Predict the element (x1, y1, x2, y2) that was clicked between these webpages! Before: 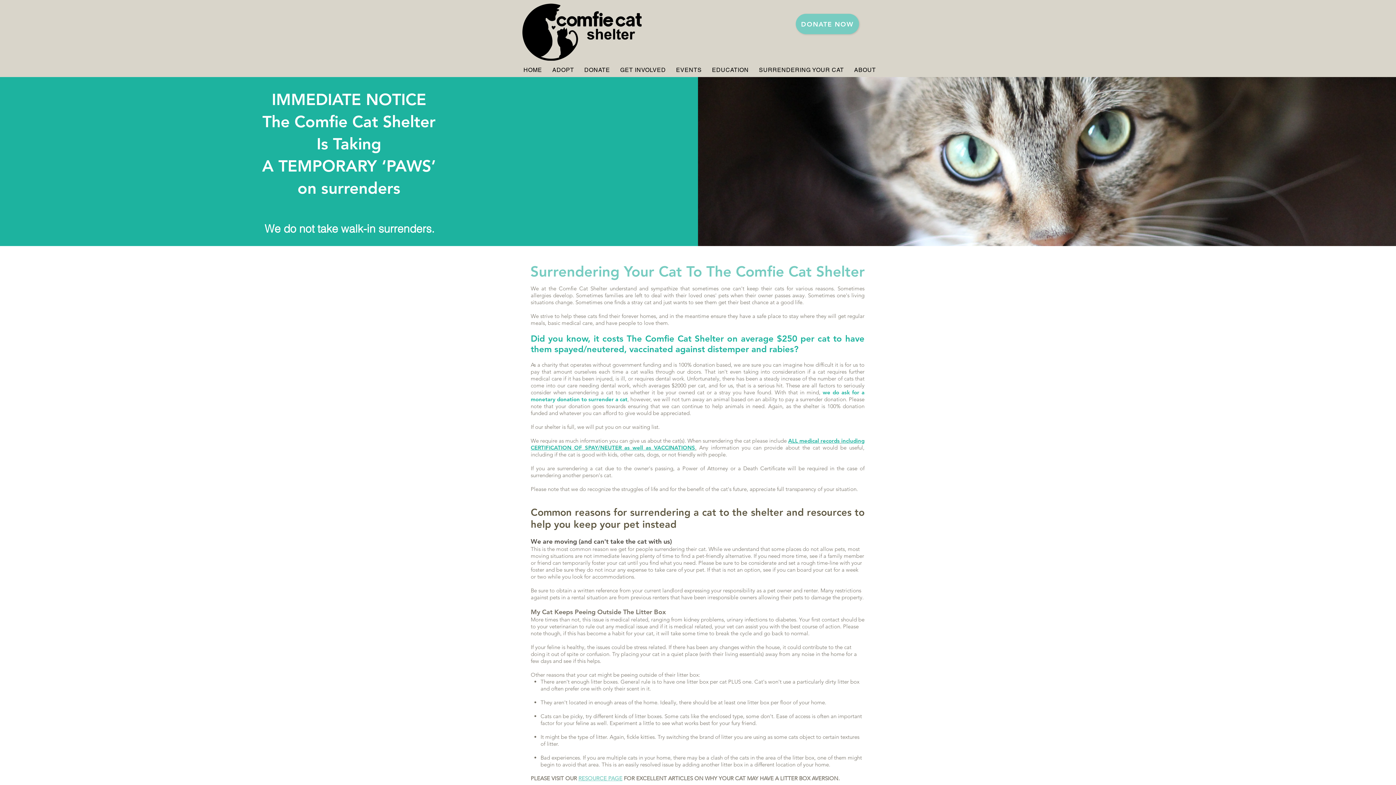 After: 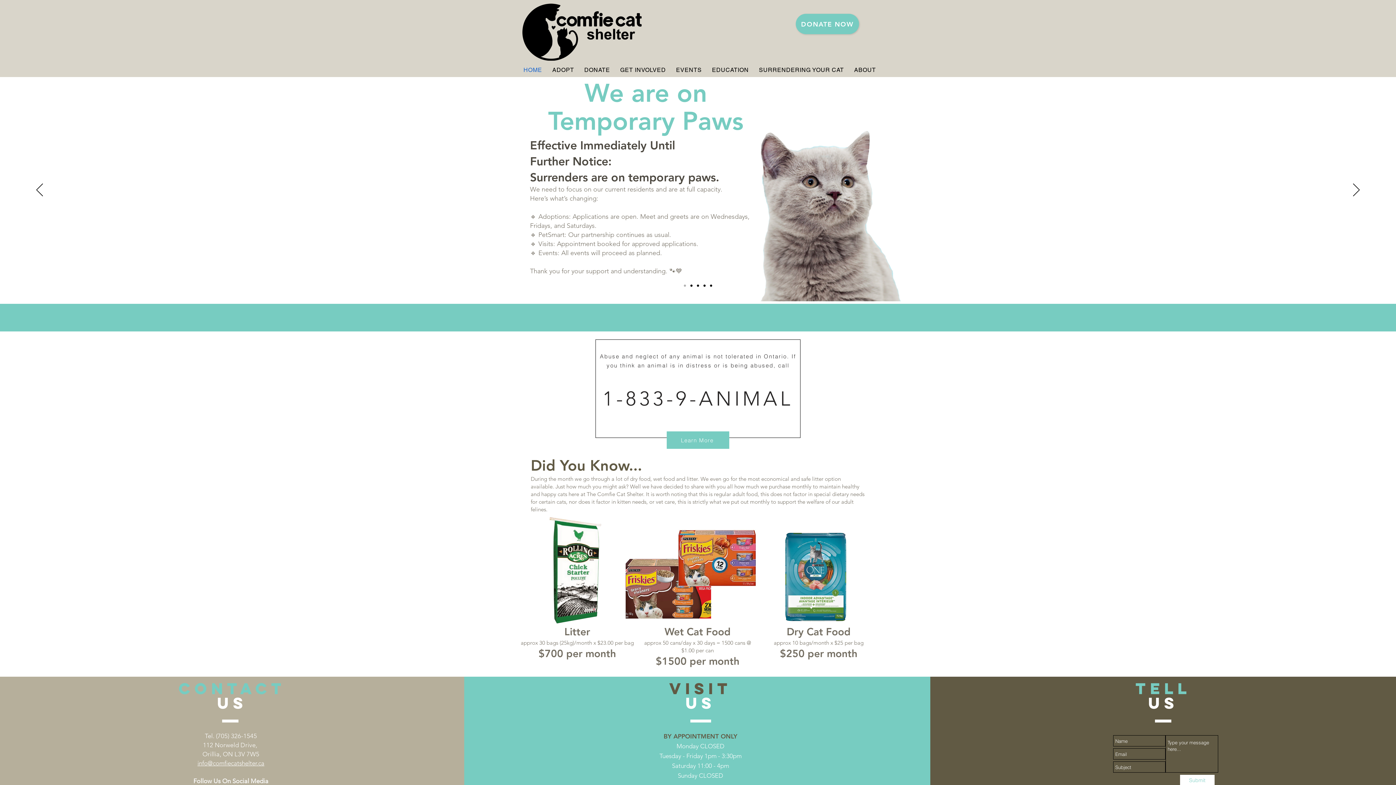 Action: label: HOME bbox: (520, 62, 545, 77)